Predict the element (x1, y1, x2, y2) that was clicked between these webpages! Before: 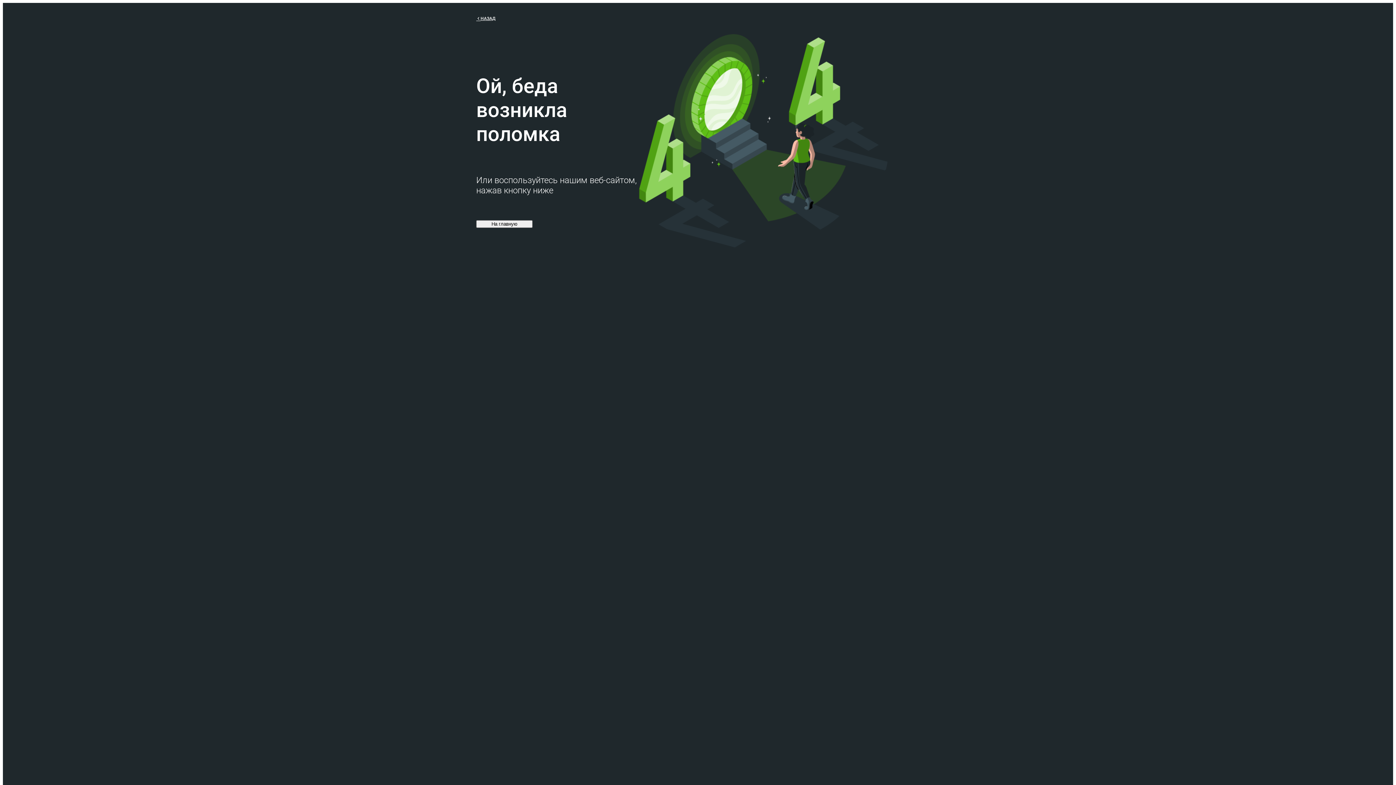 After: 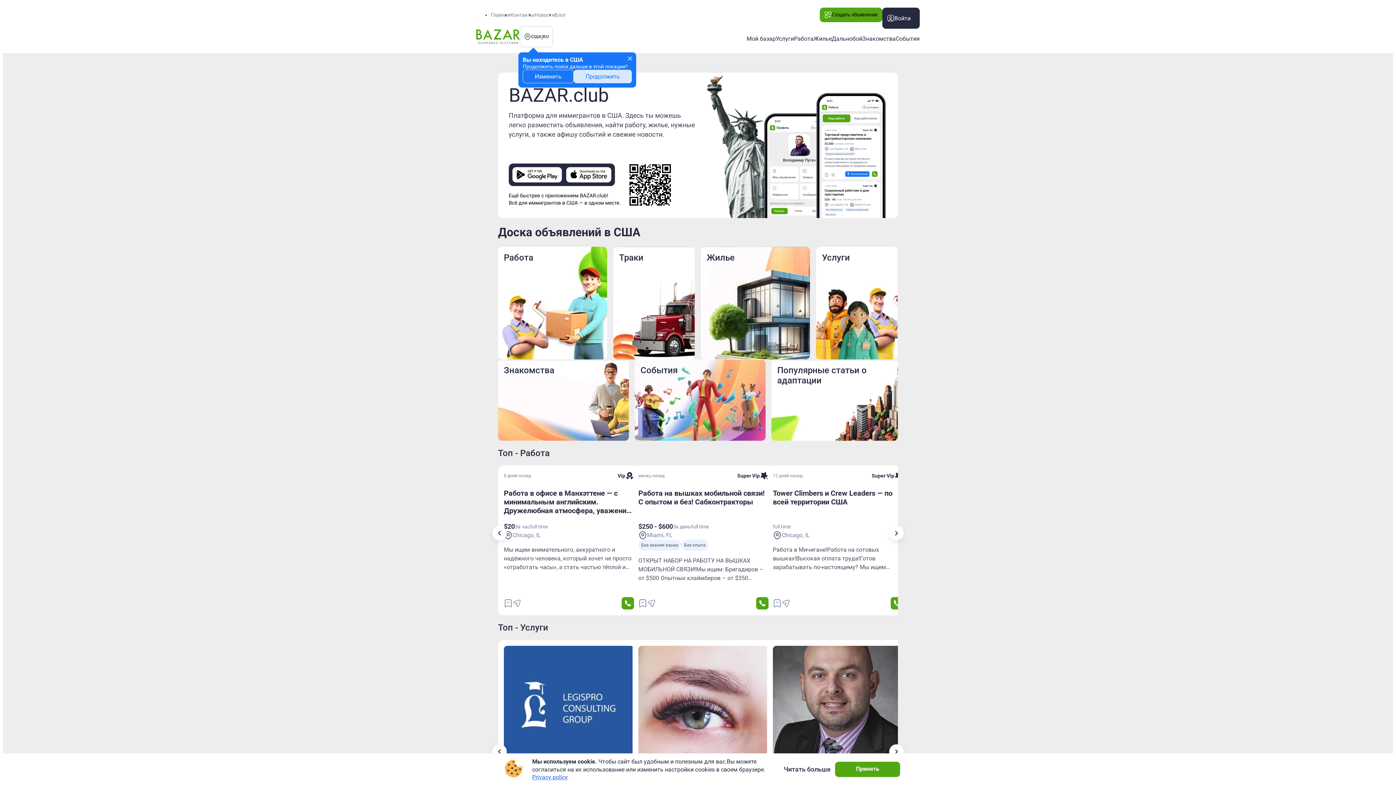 Action: bbox: (476, 14, 495, 21) label: НАЗАД